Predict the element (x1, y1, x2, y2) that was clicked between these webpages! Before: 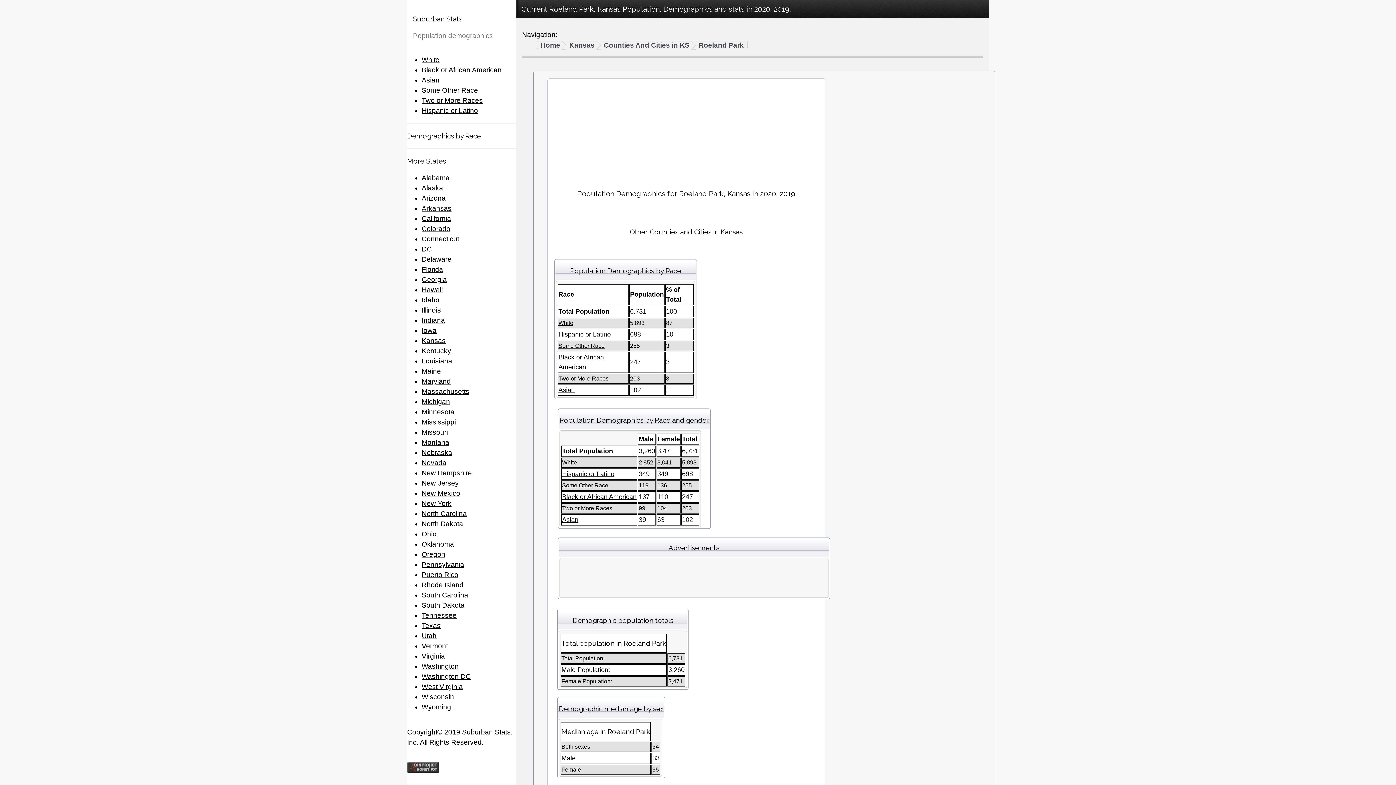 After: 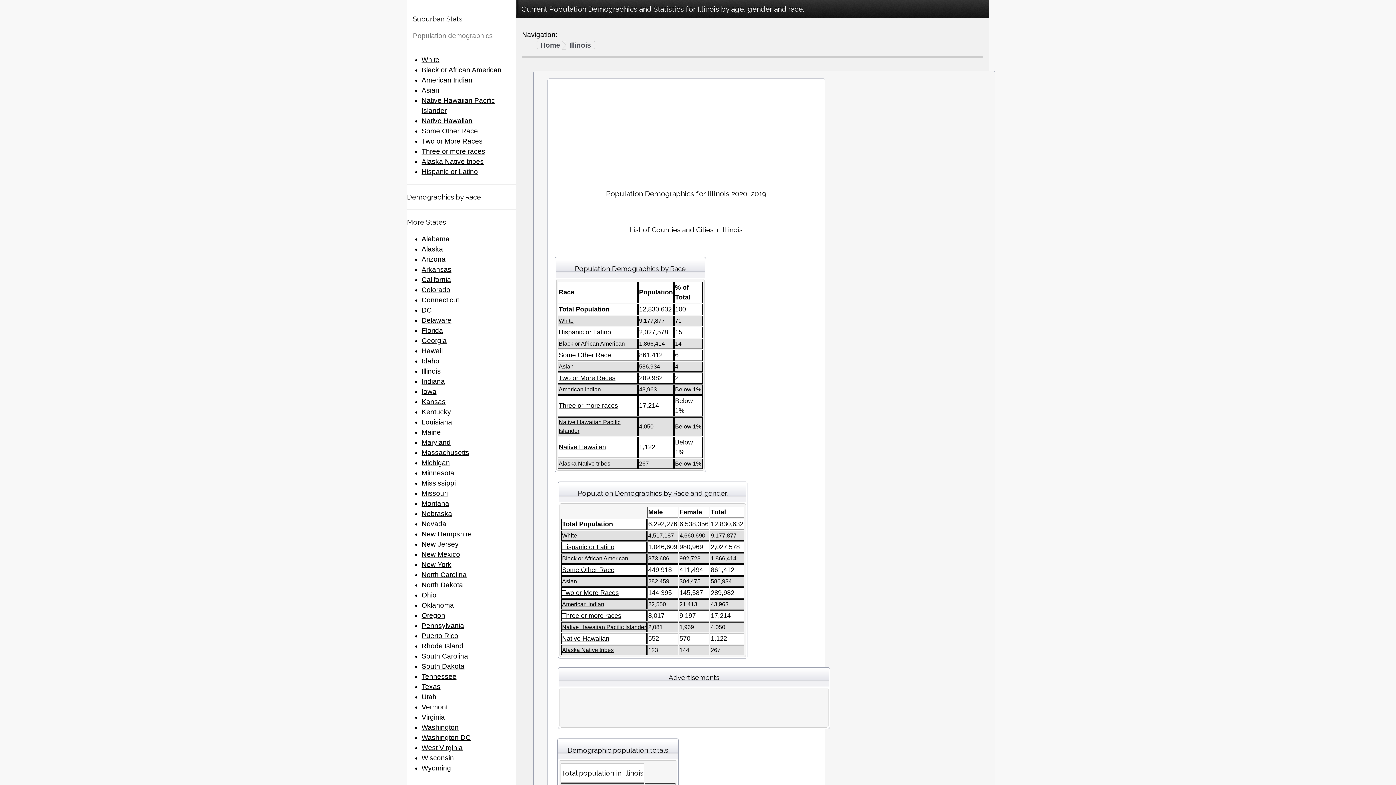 Action: bbox: (421, 306, 441, 314) label: Illinois